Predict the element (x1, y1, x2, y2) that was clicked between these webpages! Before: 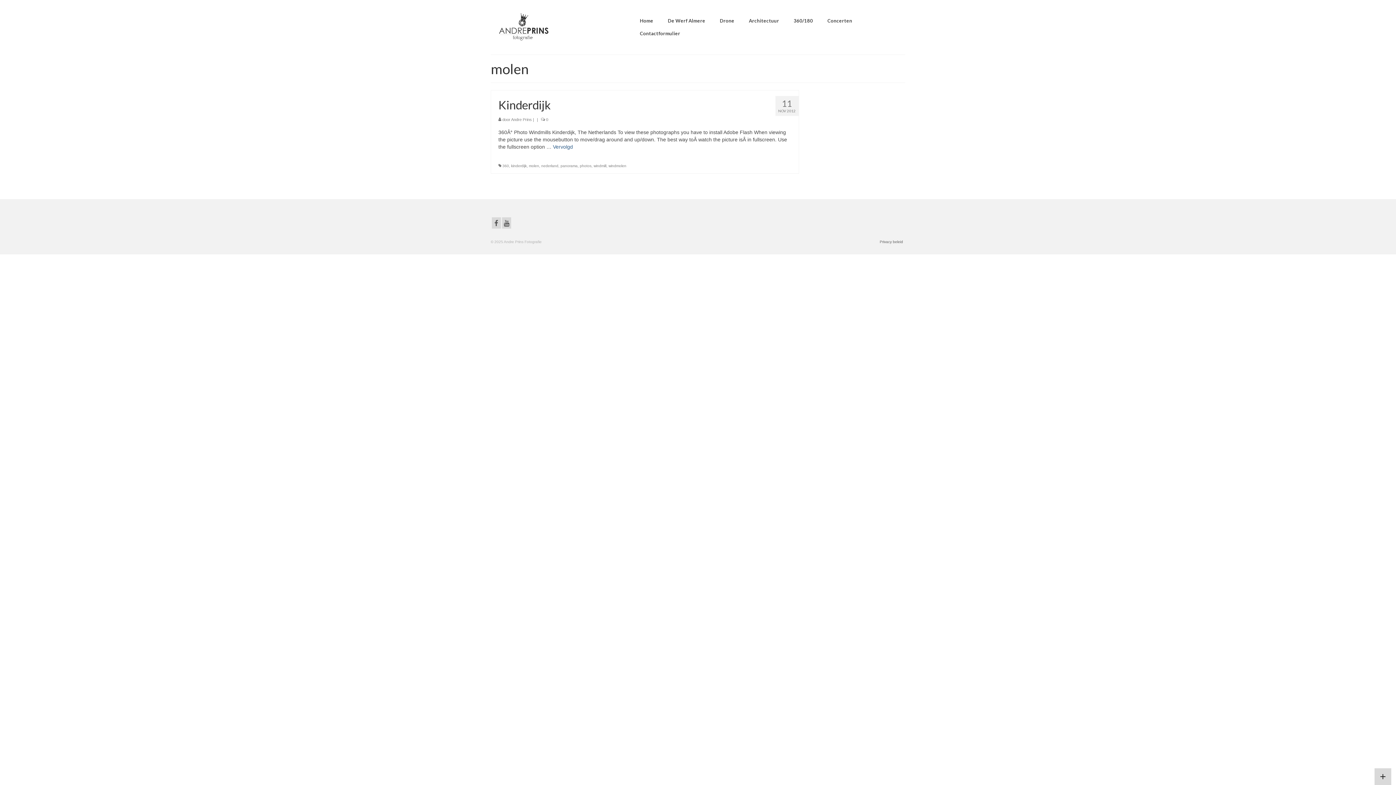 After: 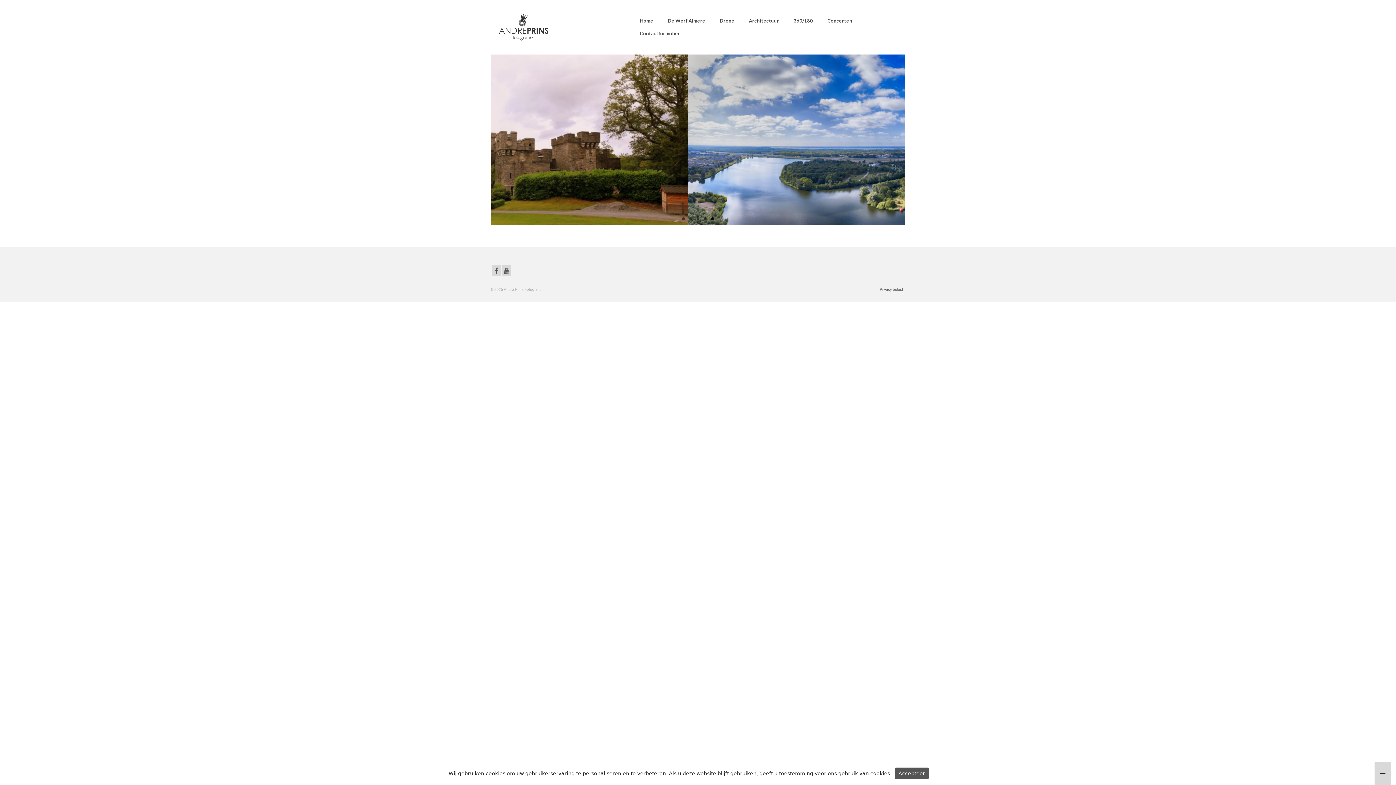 Action: bbox: (632, 14, 660, 27) label: Home